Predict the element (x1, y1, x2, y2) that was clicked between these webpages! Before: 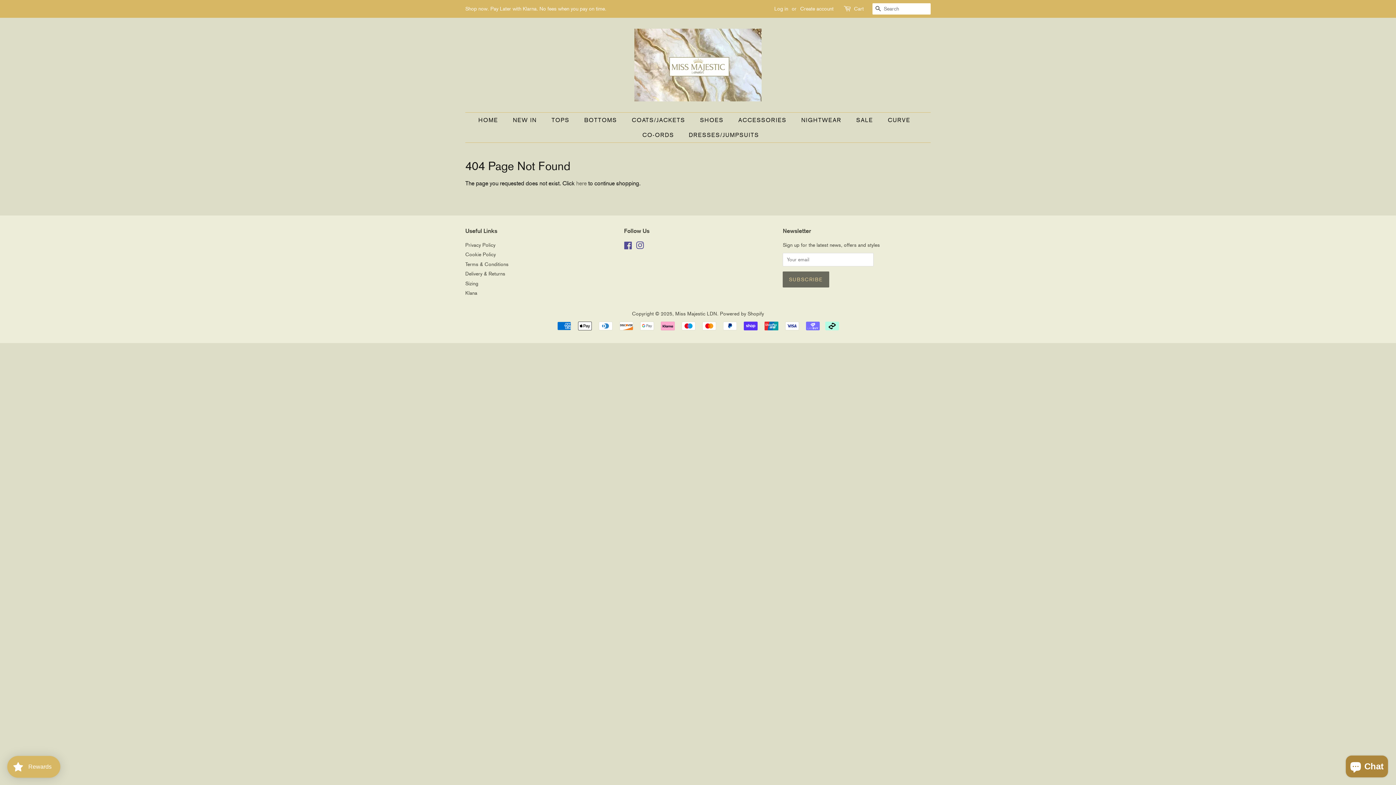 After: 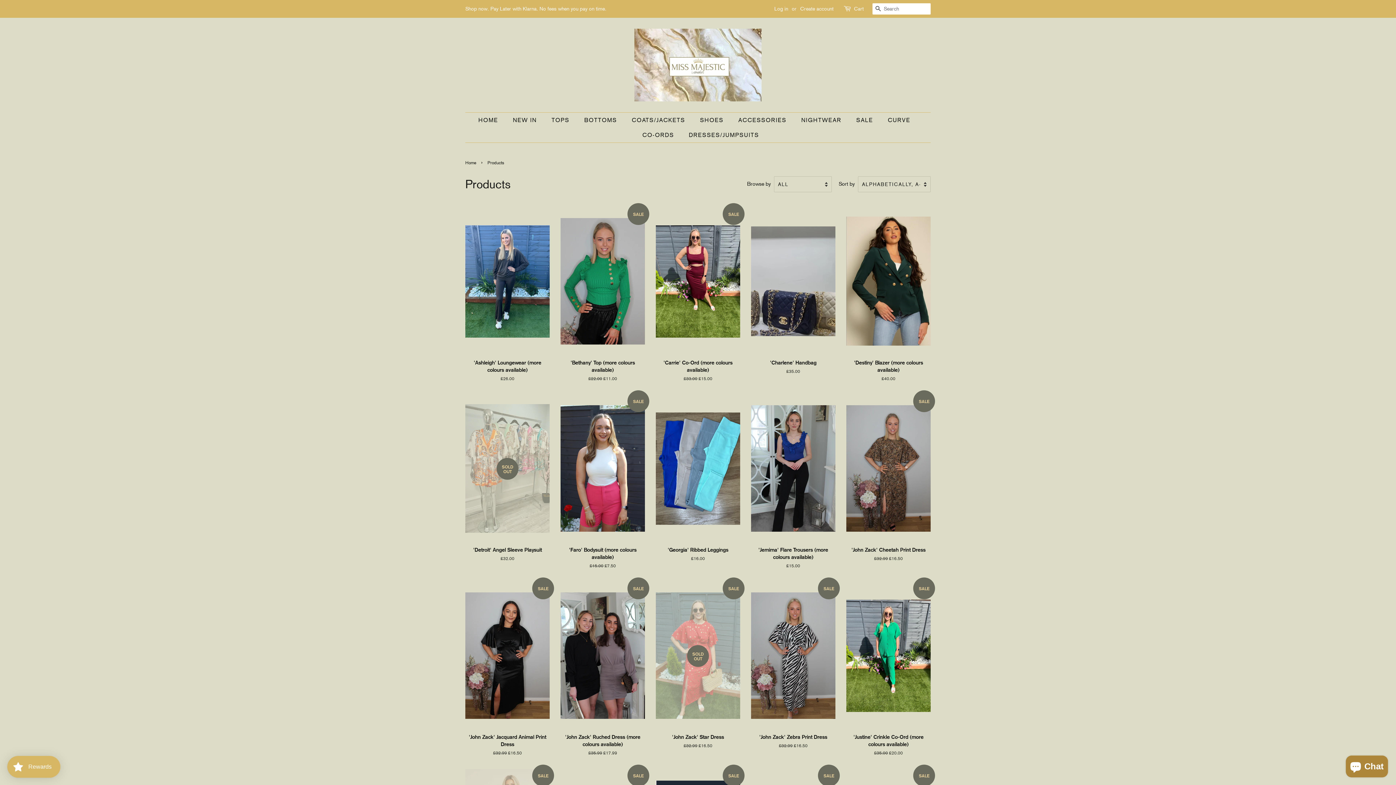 Action: bbox: (576, 180, 586, 186) label: here